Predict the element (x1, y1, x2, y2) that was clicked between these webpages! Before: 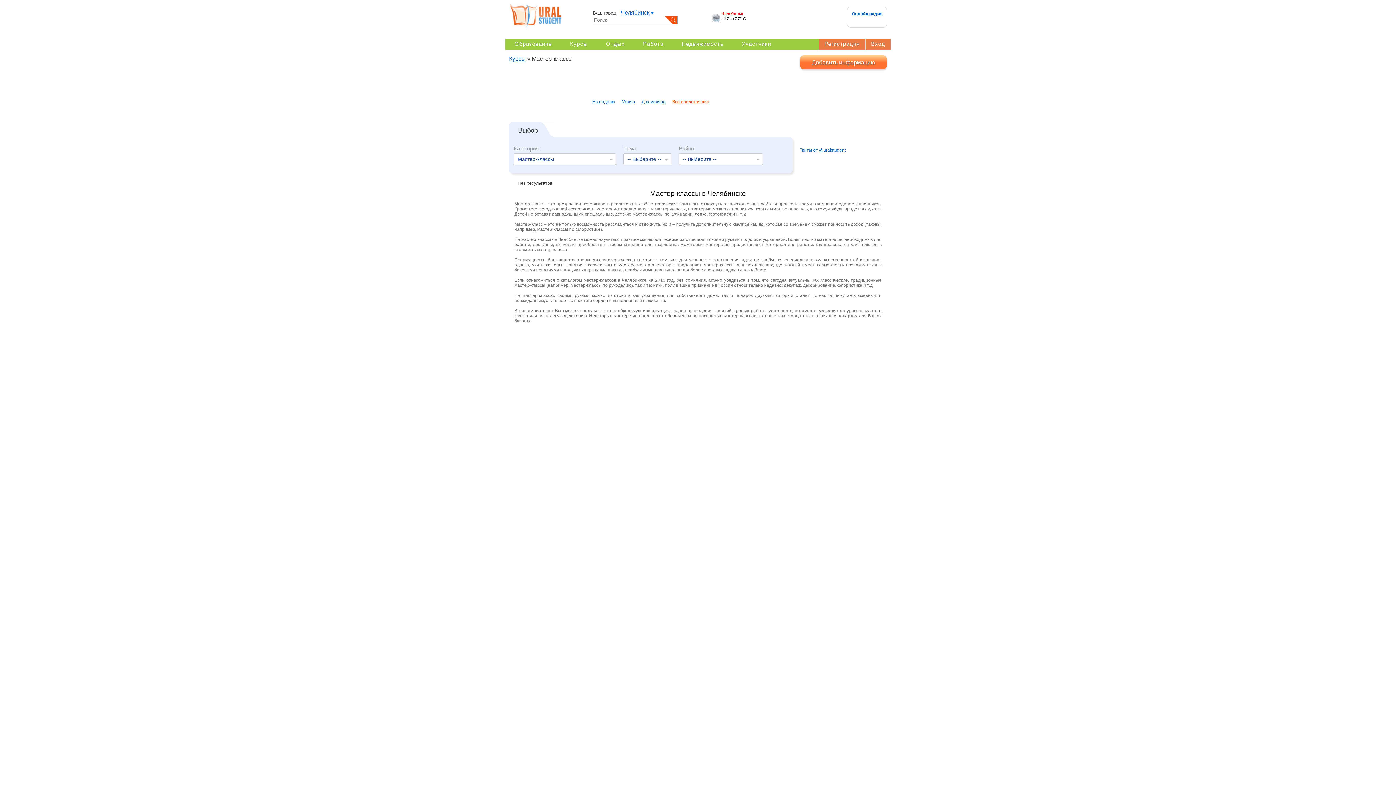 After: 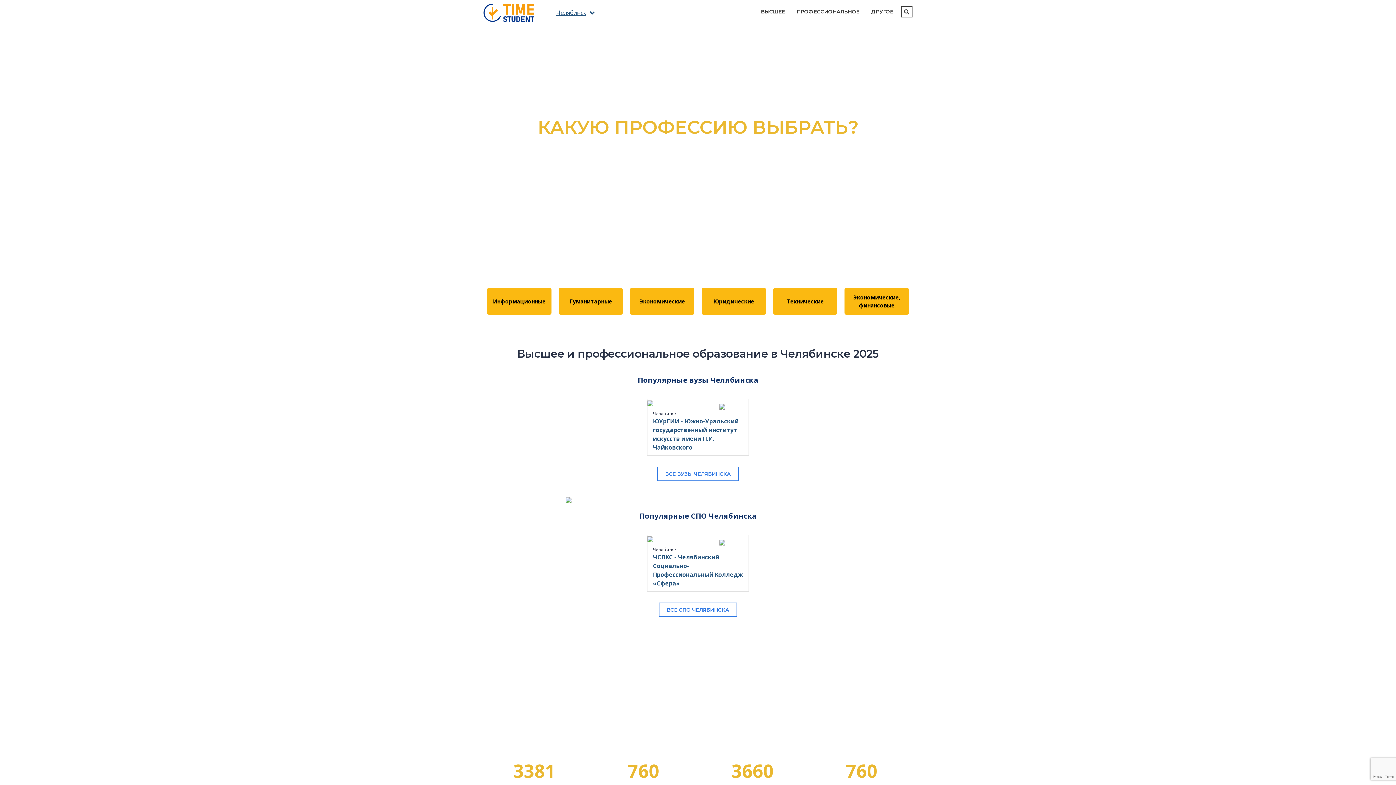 Action: bbox: (509, 25, 562, 30)